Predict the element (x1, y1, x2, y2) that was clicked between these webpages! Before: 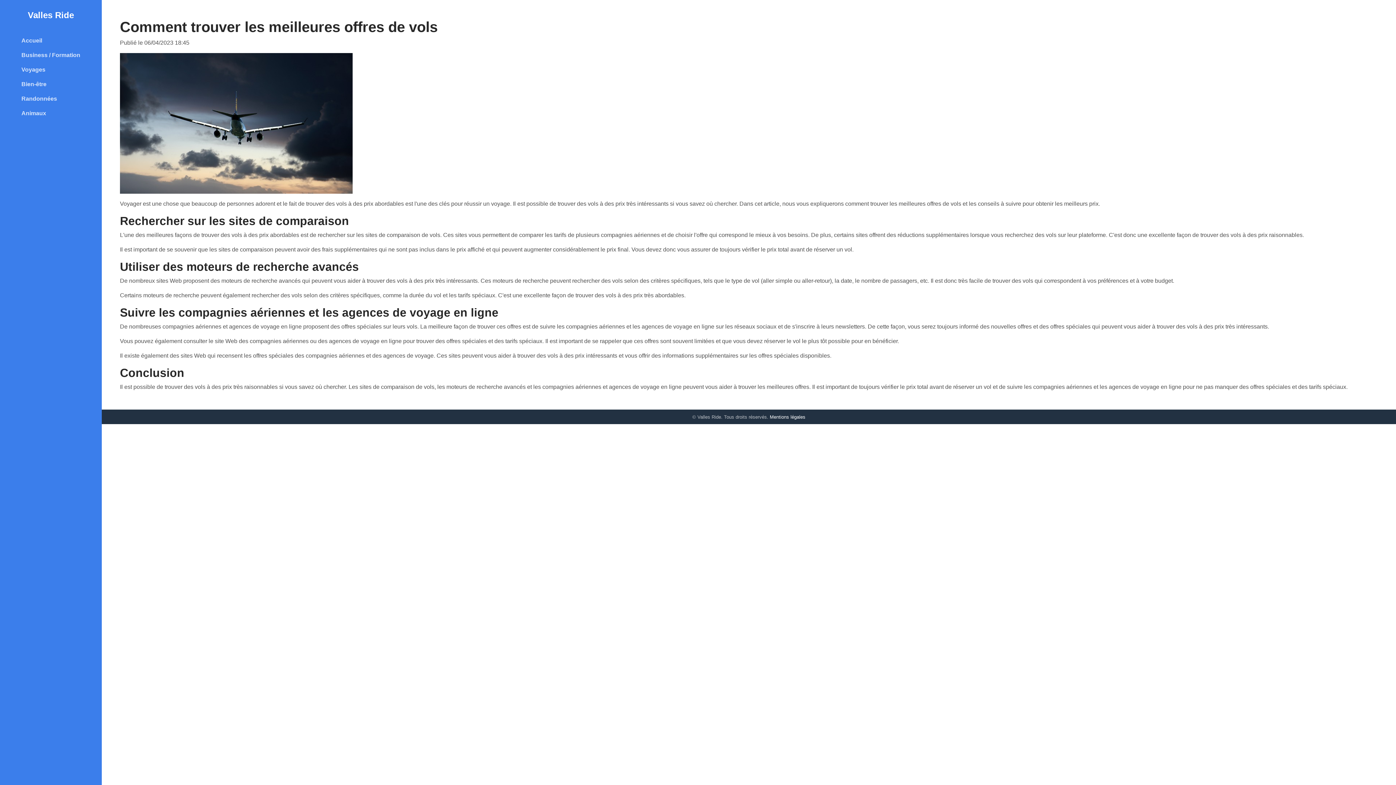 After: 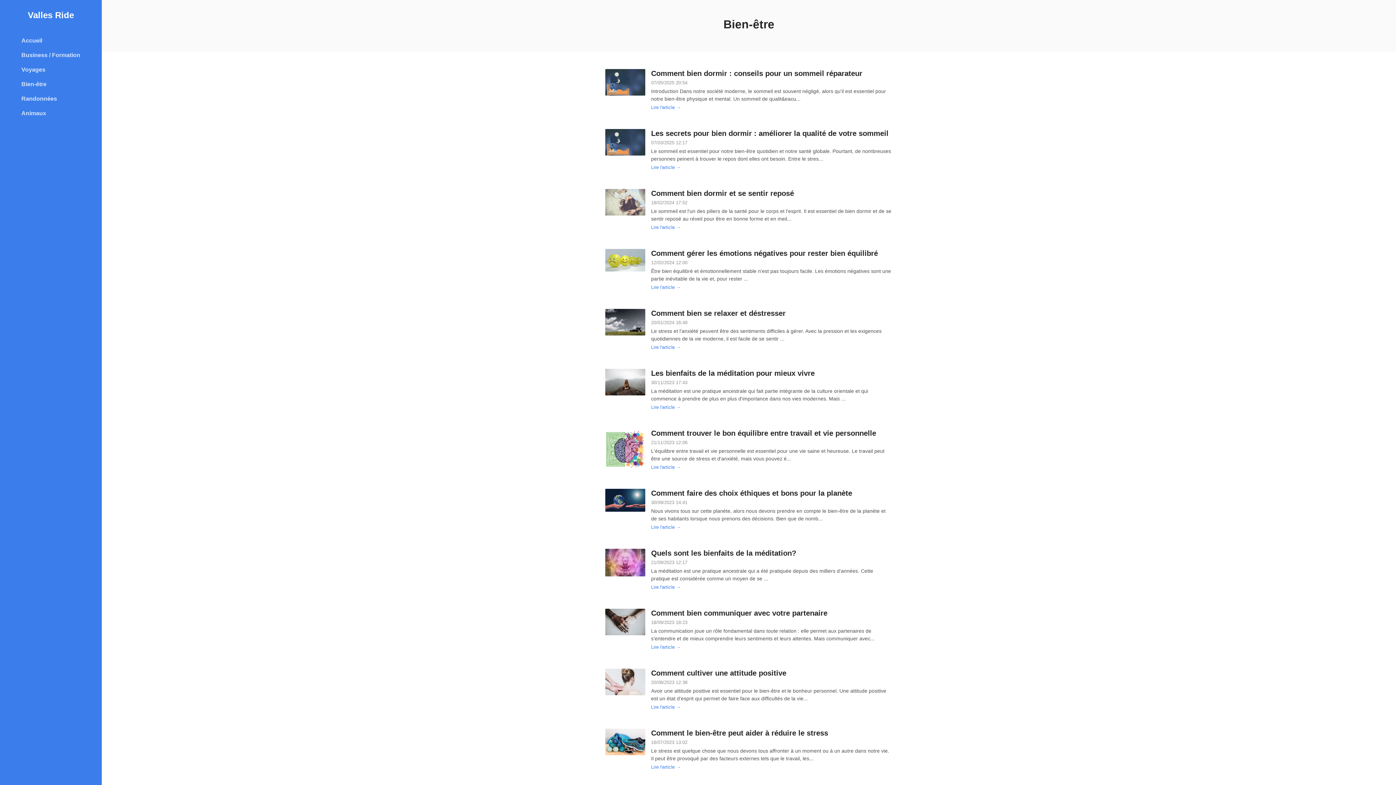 Action: bbox: (18, 77, 83, 91) label: Bien-être